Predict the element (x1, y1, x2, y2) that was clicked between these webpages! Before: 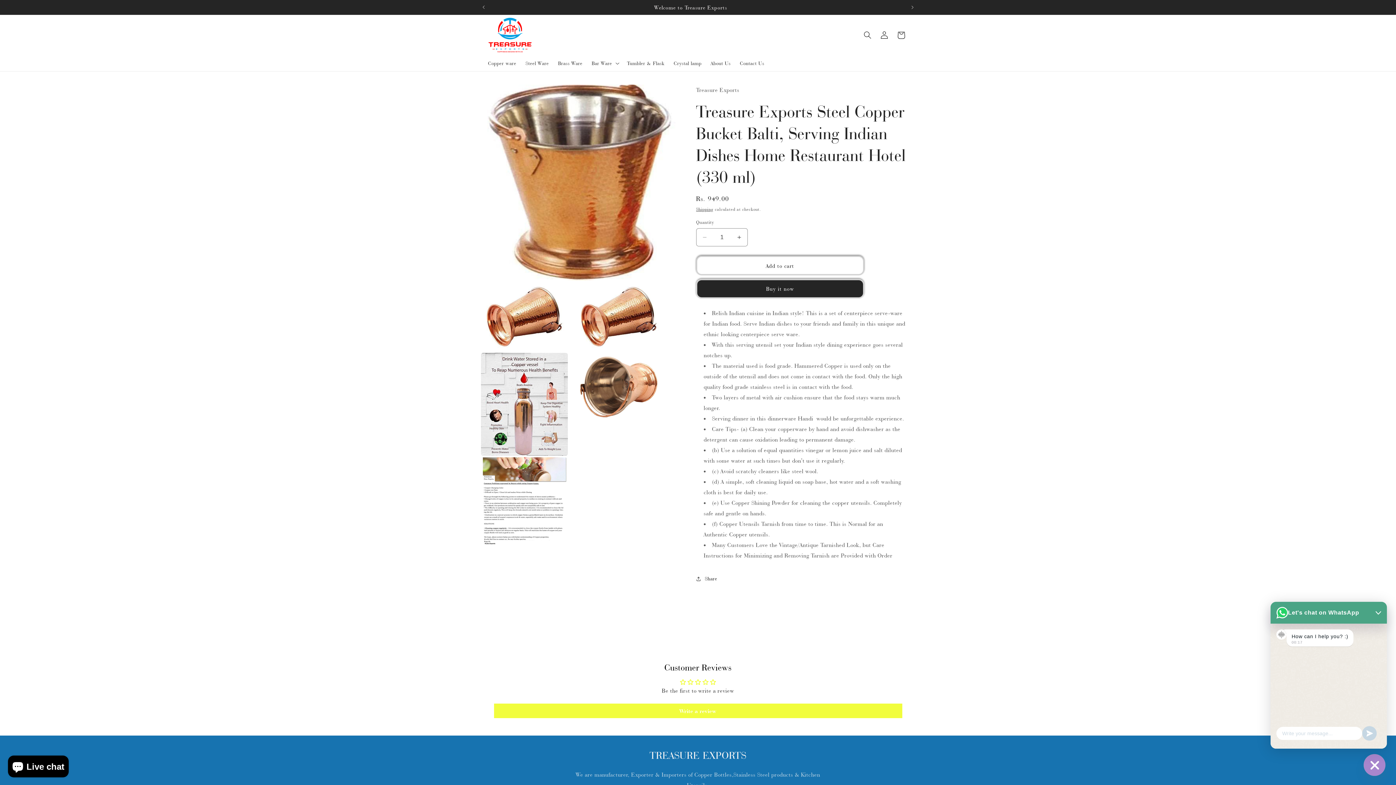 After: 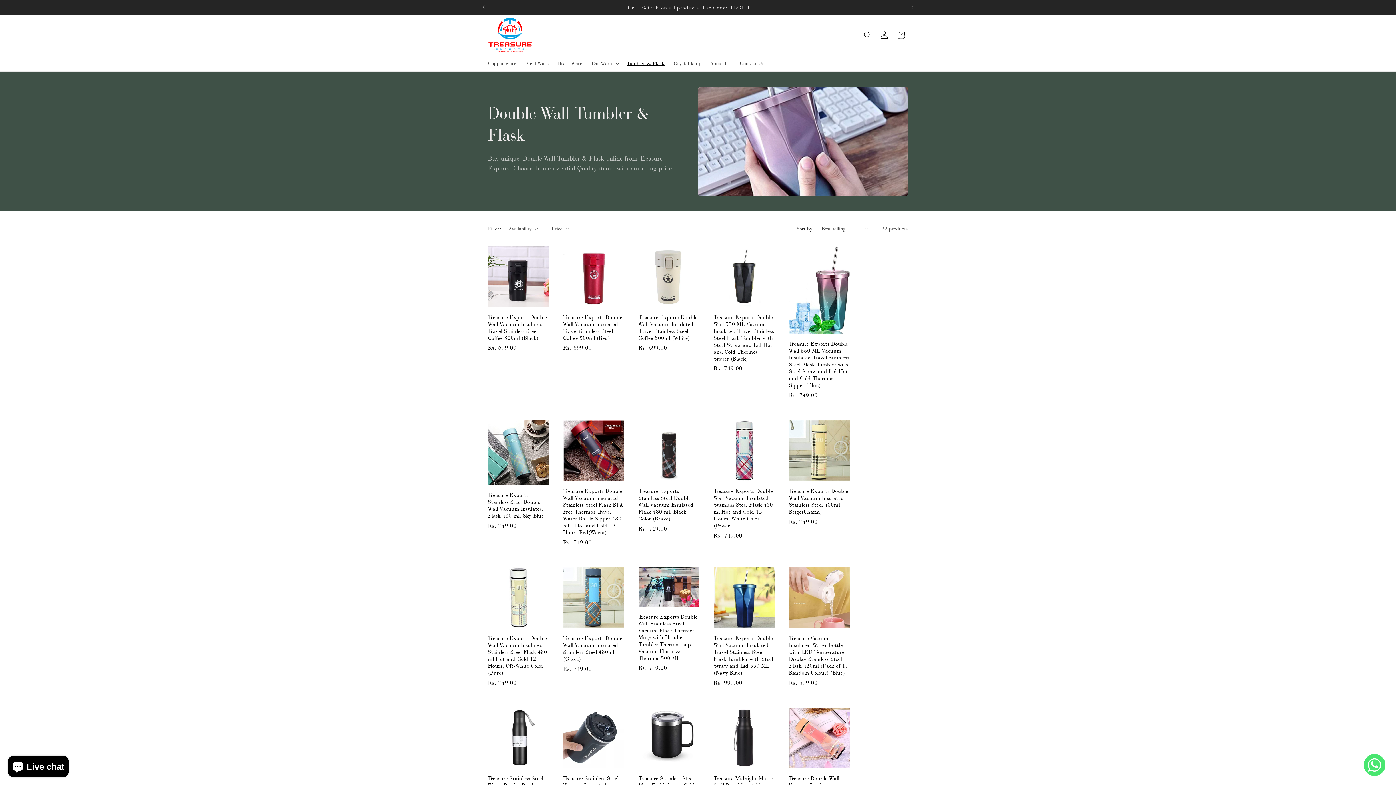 Action: label: Tumbler & Flask bbox: (622, 55, 669, 71)